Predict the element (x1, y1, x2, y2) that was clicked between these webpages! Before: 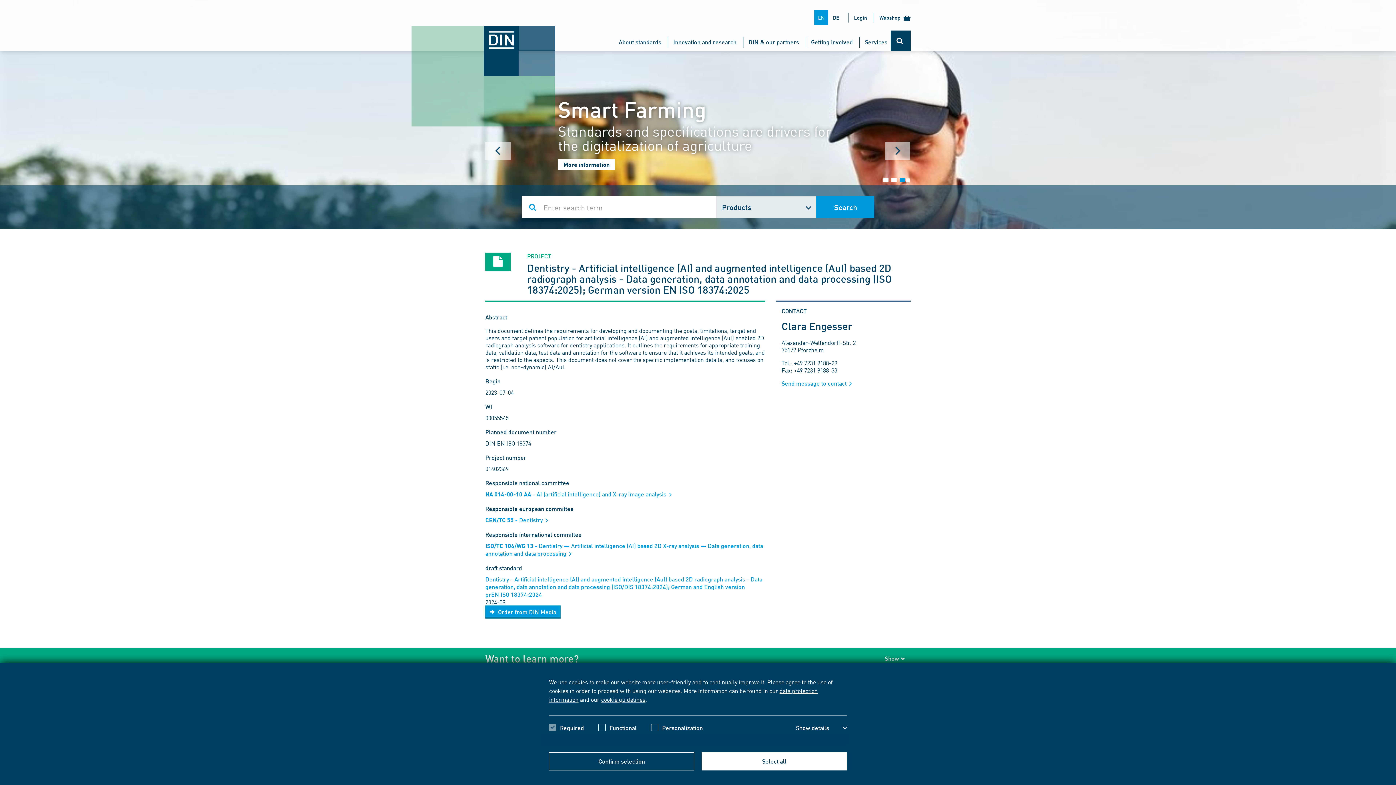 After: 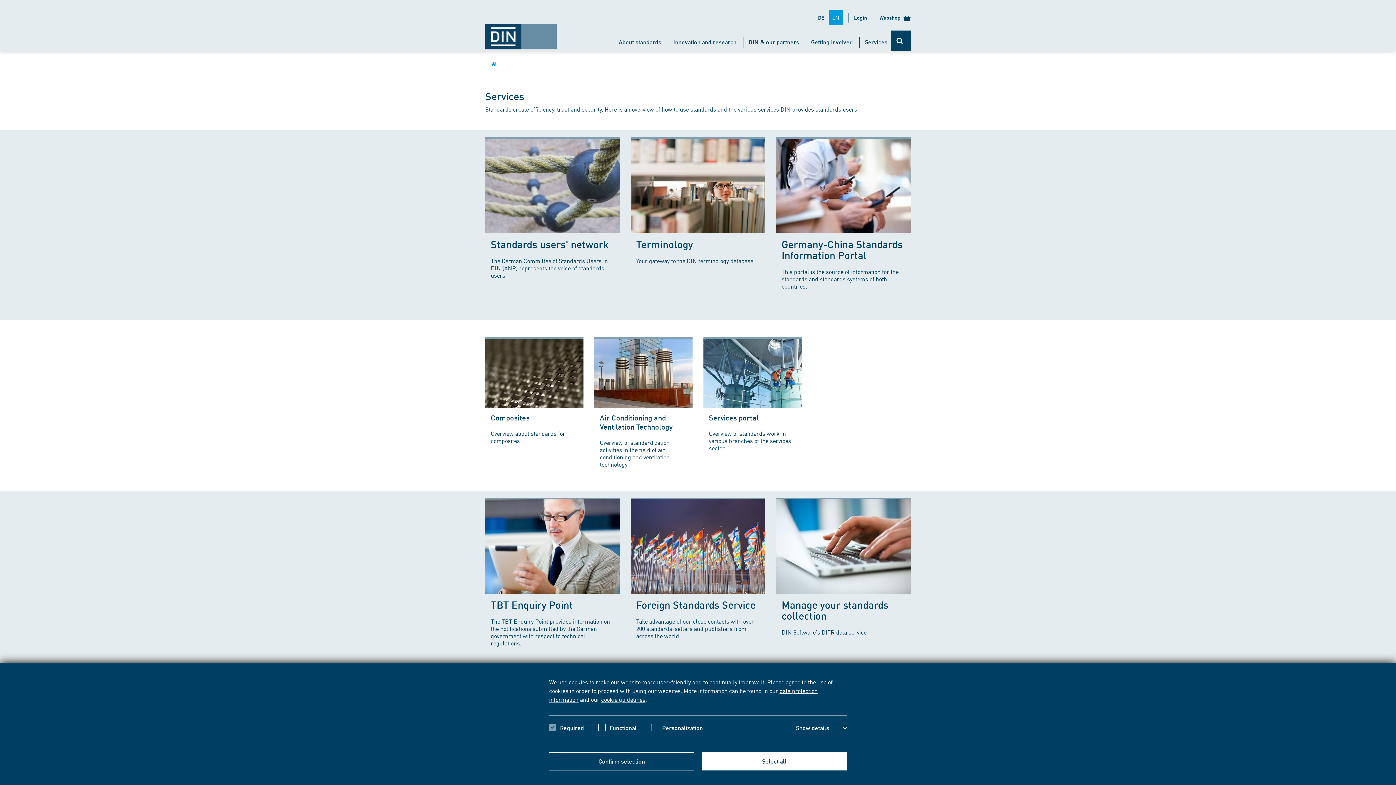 Action: bbox: (859, 36, 892, 47) label: Services